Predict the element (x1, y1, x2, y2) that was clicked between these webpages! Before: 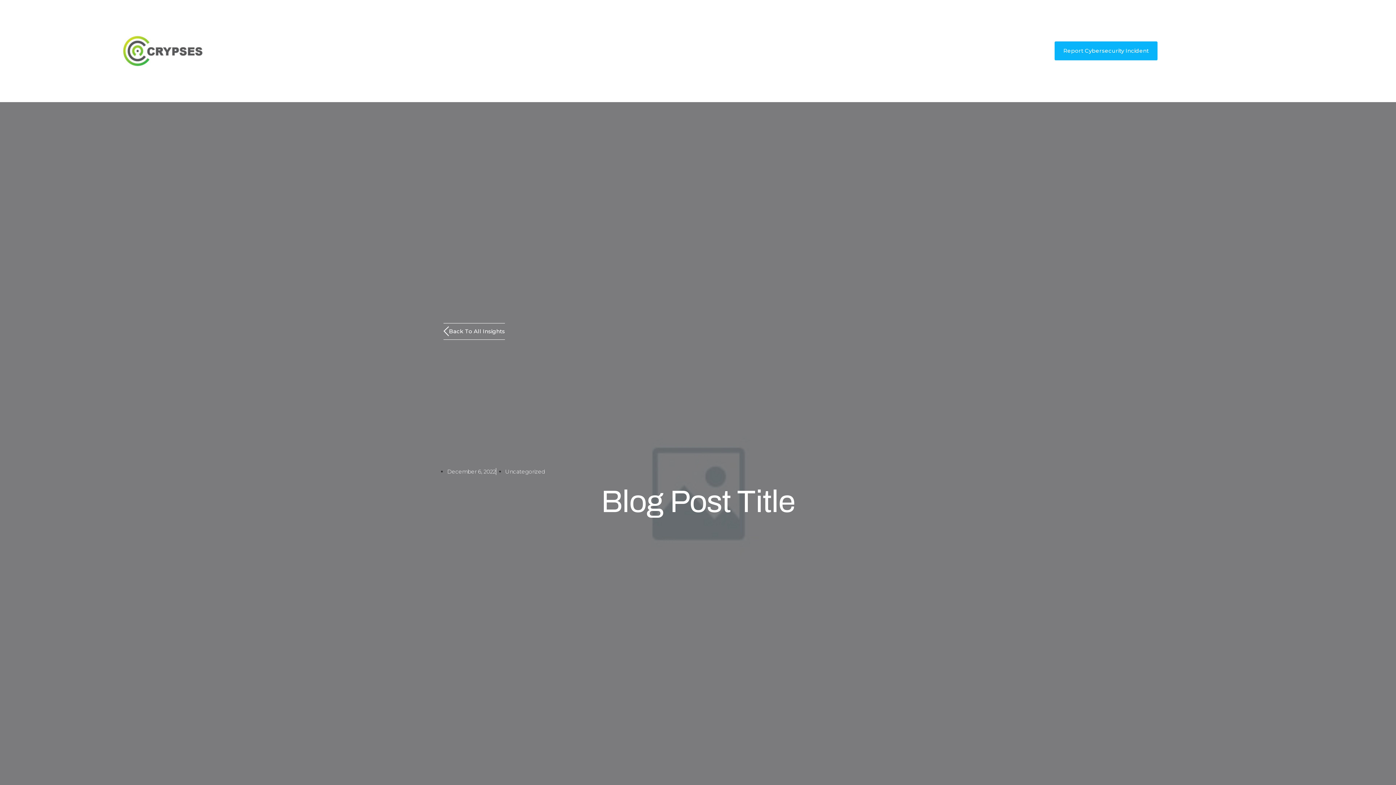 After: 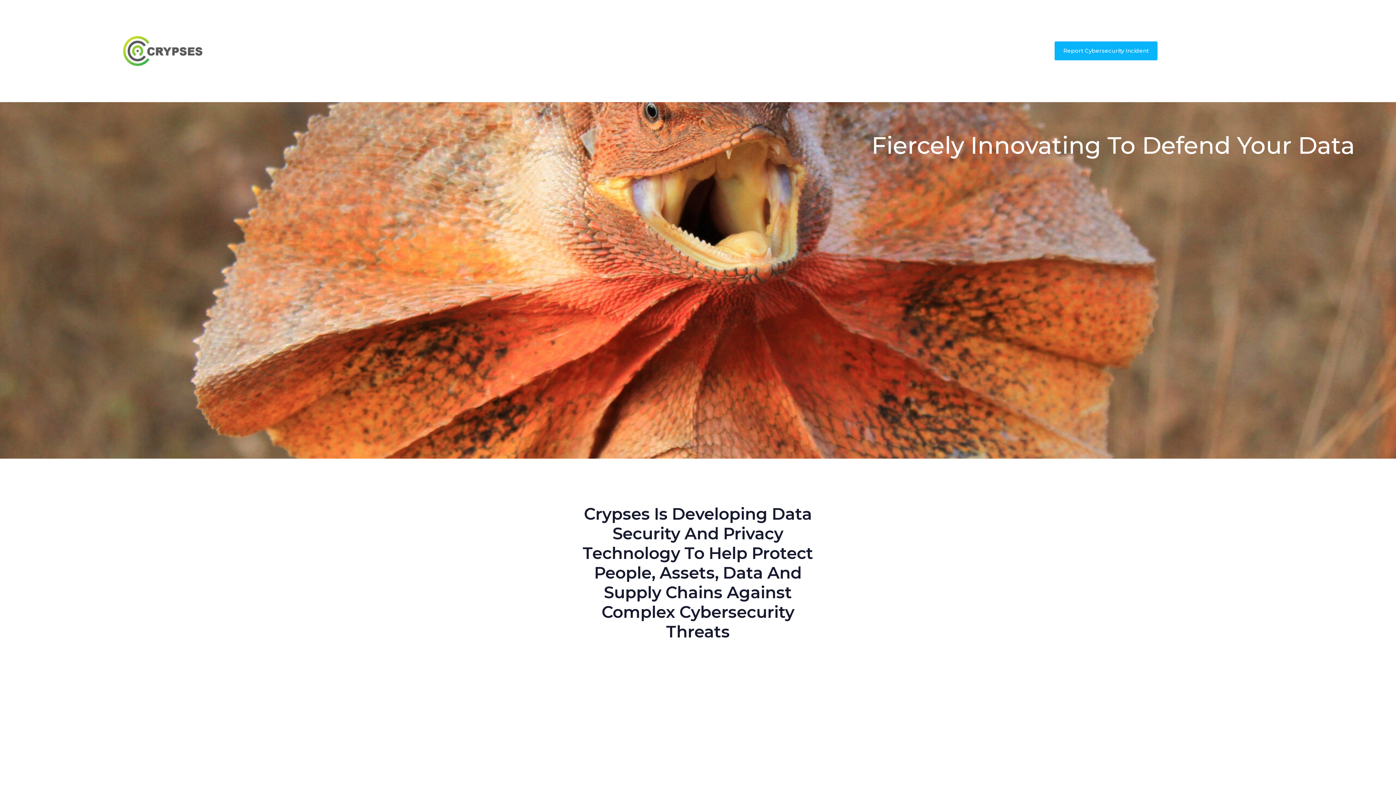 Action: bbox: (120, 34, 207, 67)